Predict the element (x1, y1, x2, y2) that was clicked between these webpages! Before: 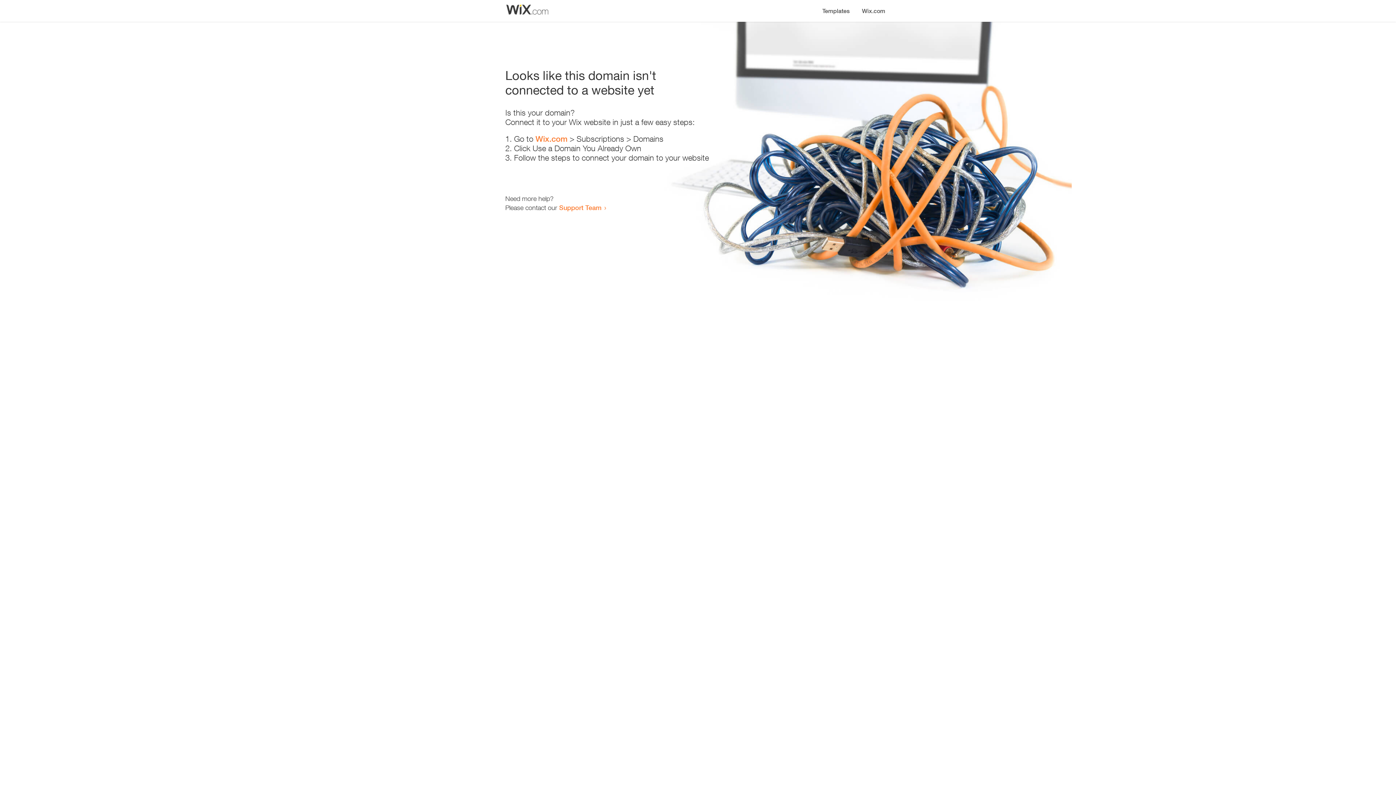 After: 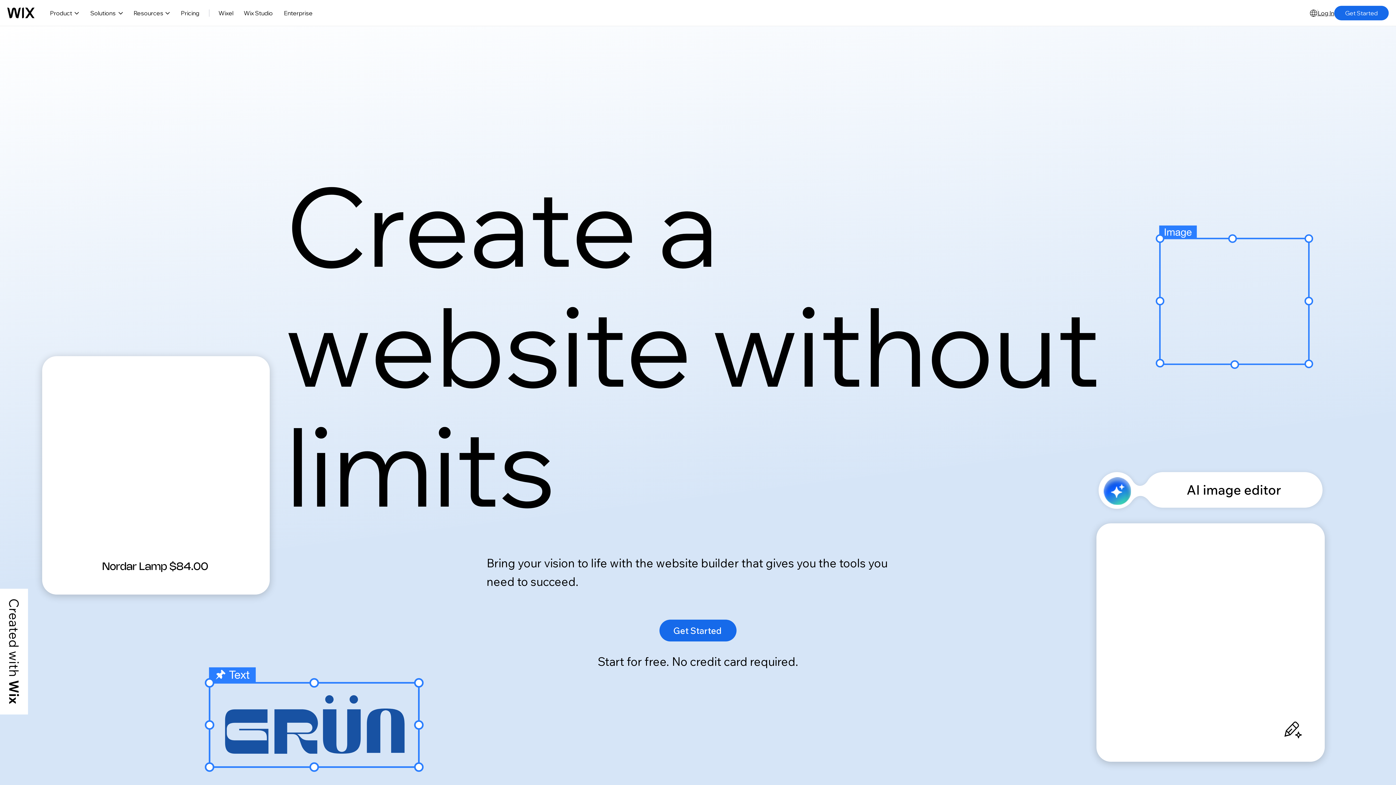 Action: label: Wix.com bbox: (856, 0, 890, 14)